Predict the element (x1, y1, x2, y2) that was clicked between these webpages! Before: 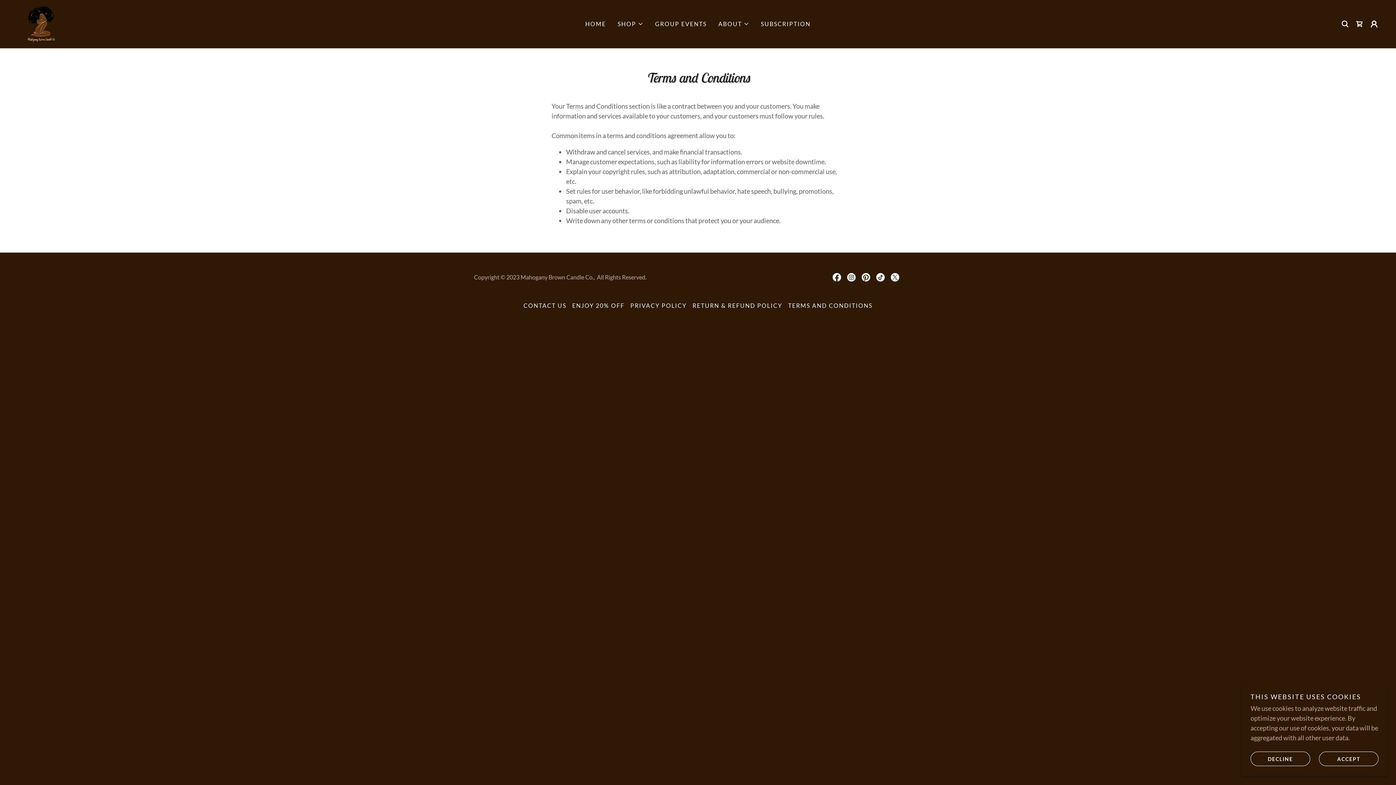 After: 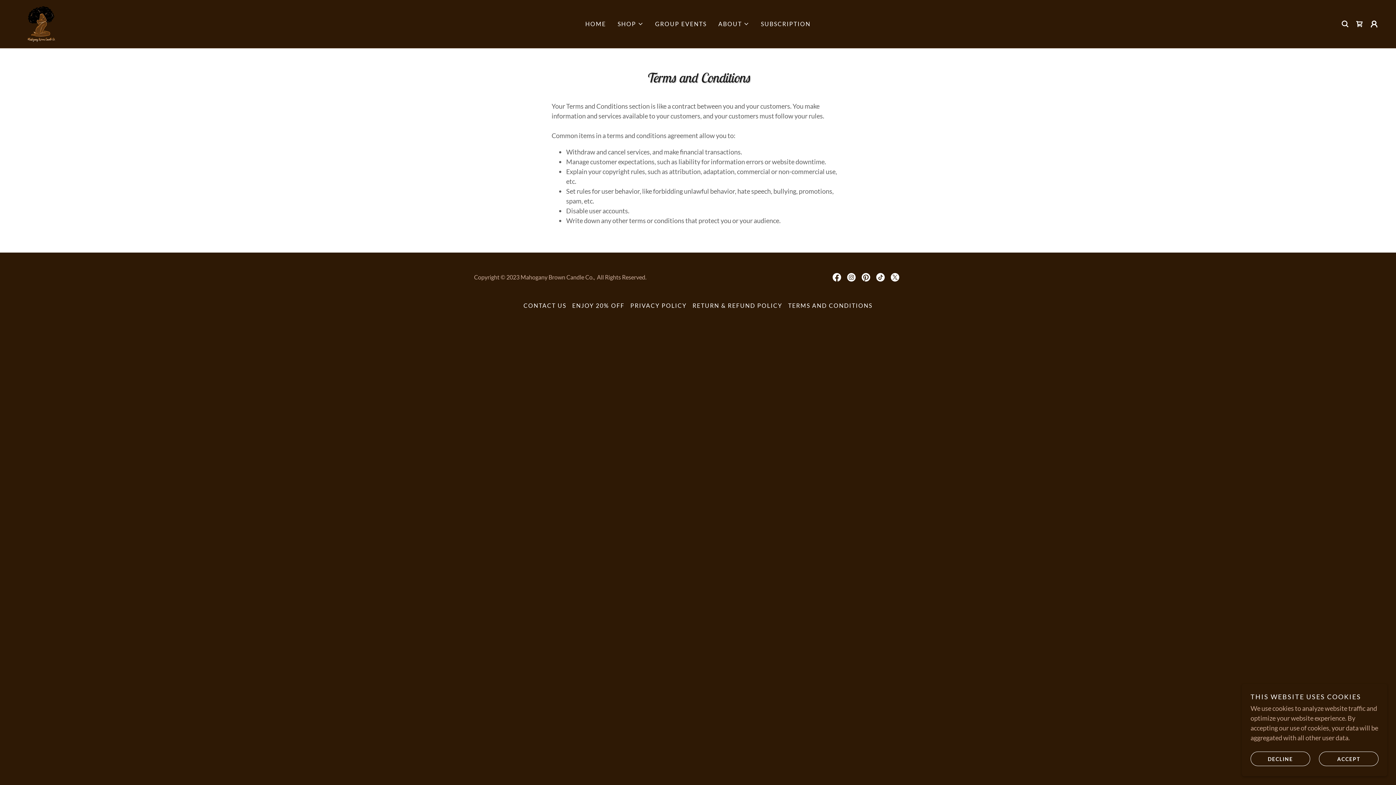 Action: bbox: (844, 270, 858, 284) label: Instagram Social Link